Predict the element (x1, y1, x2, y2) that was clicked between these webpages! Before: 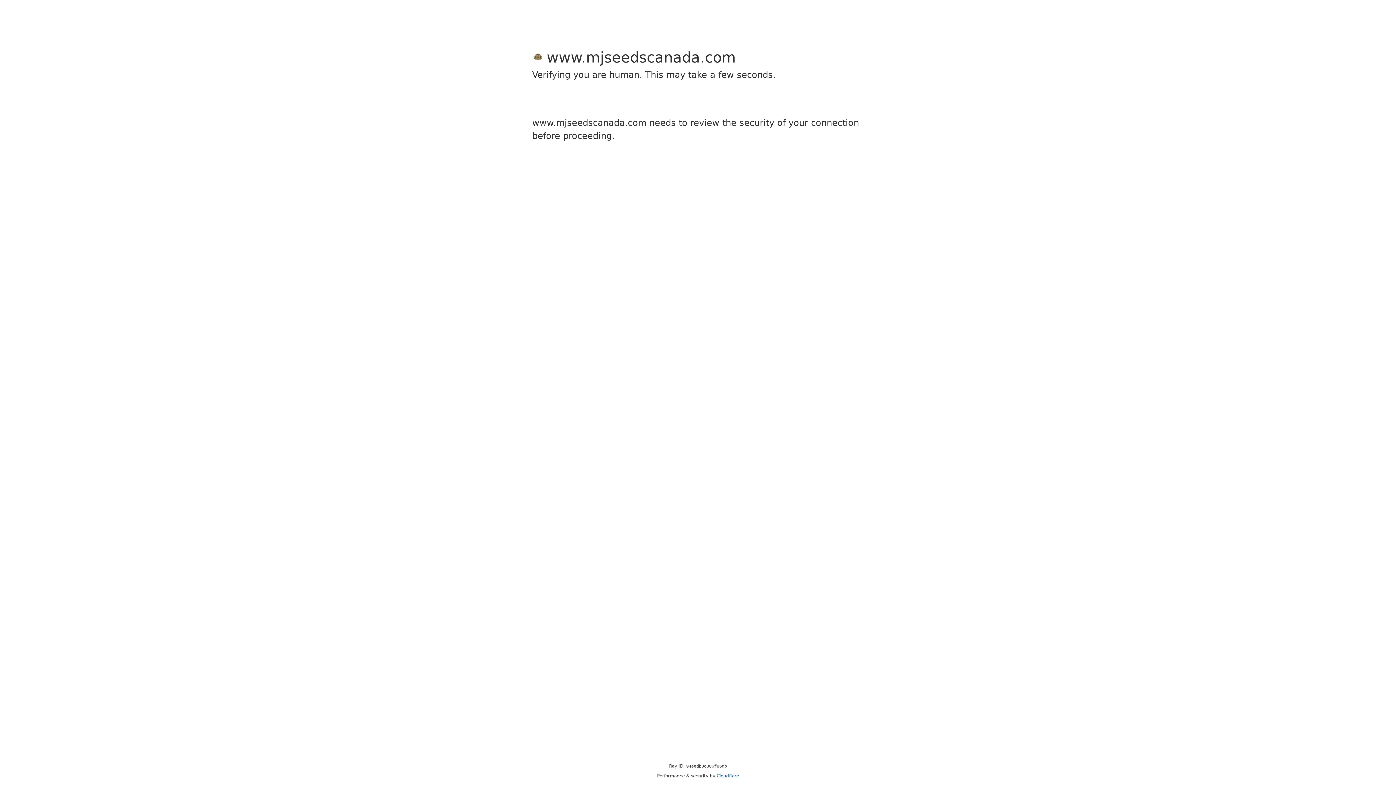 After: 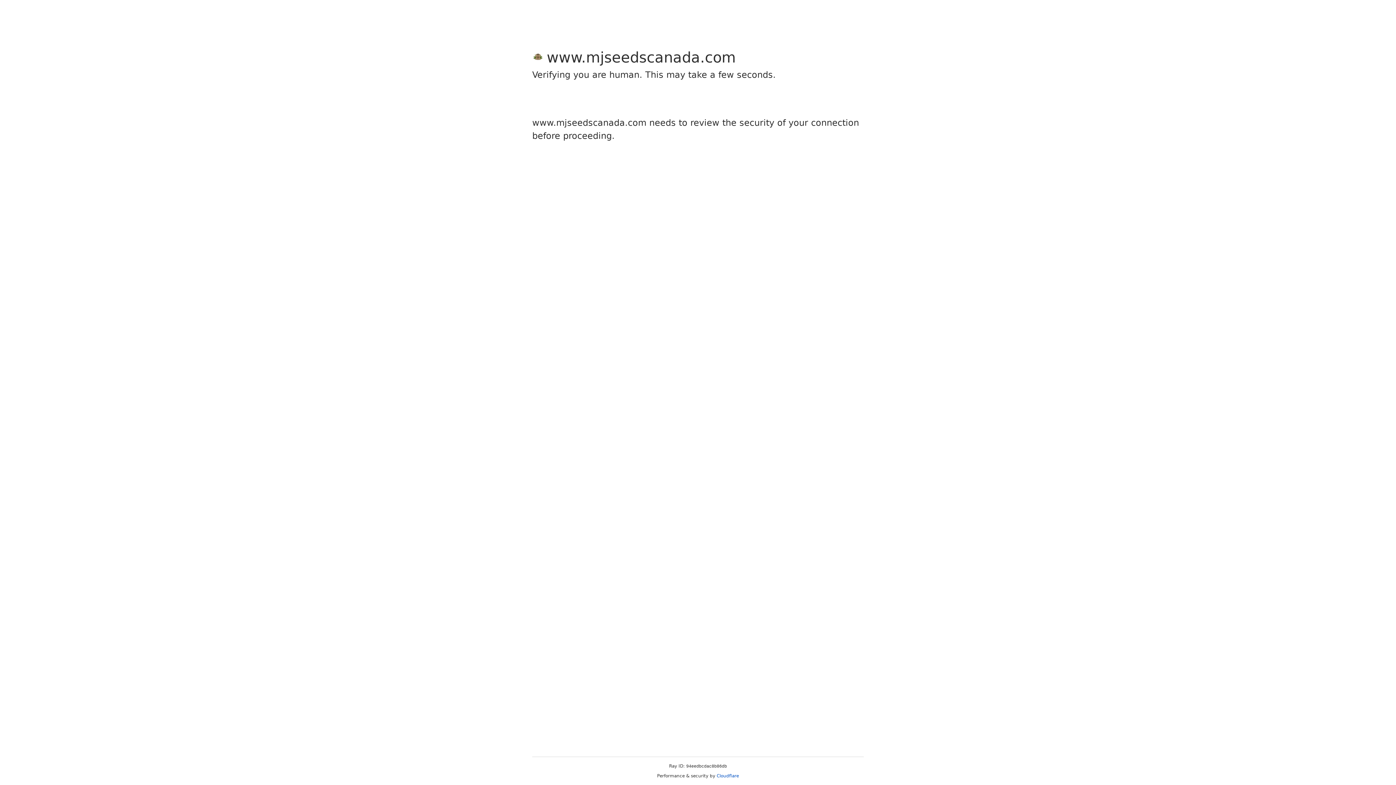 Action: bbox: (716, 773, 739, 778) label: Cloudflare